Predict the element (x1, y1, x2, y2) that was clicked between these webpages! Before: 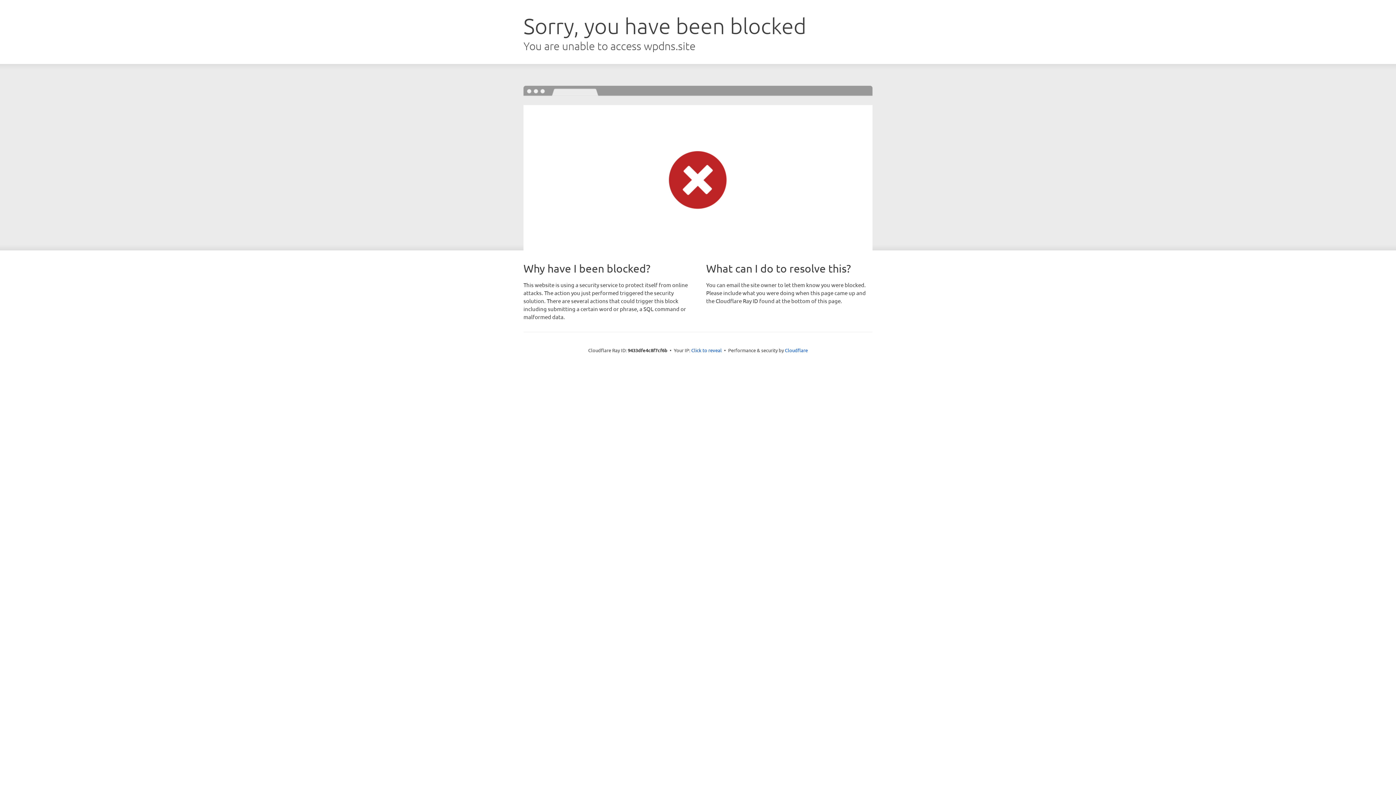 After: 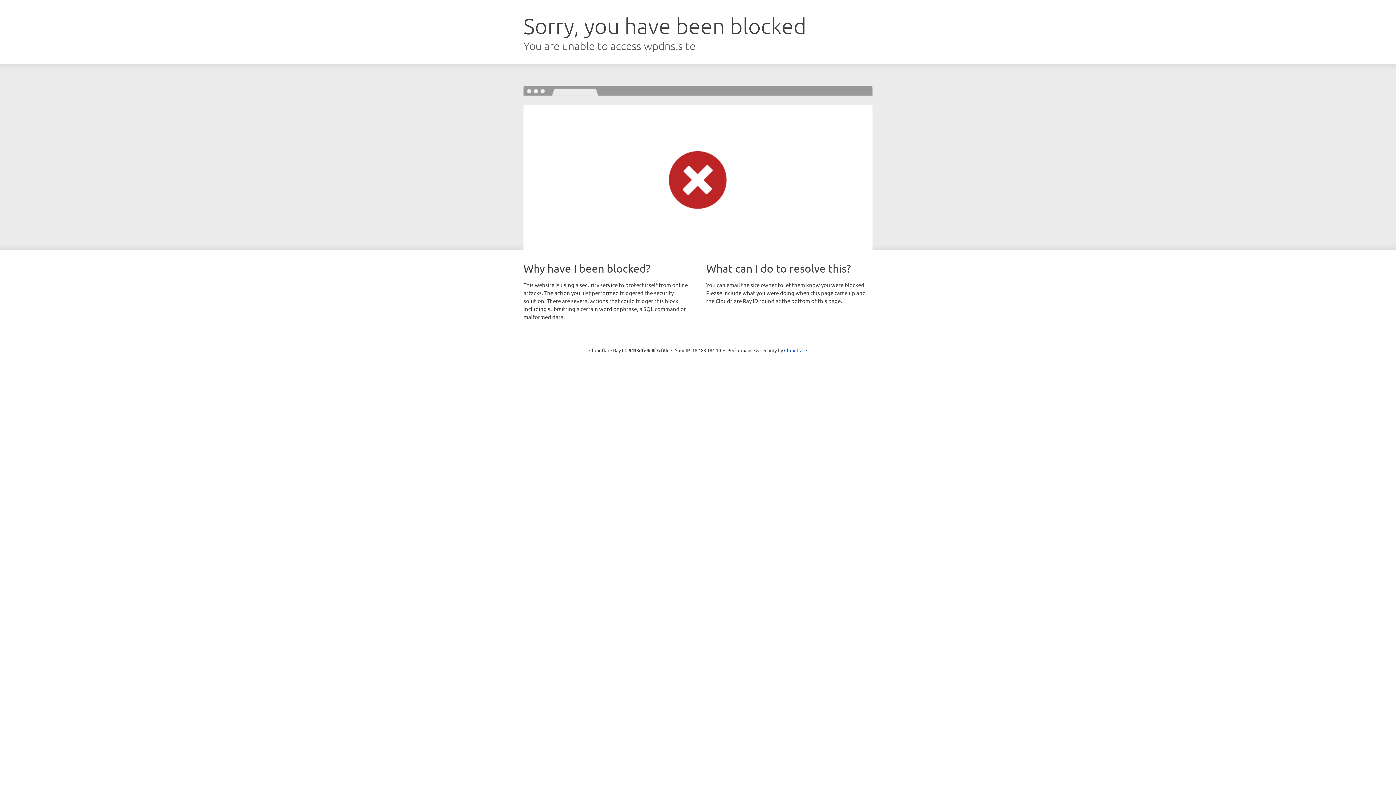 Action: label: Click to reveal bbox: (691, 346, 722, 353)